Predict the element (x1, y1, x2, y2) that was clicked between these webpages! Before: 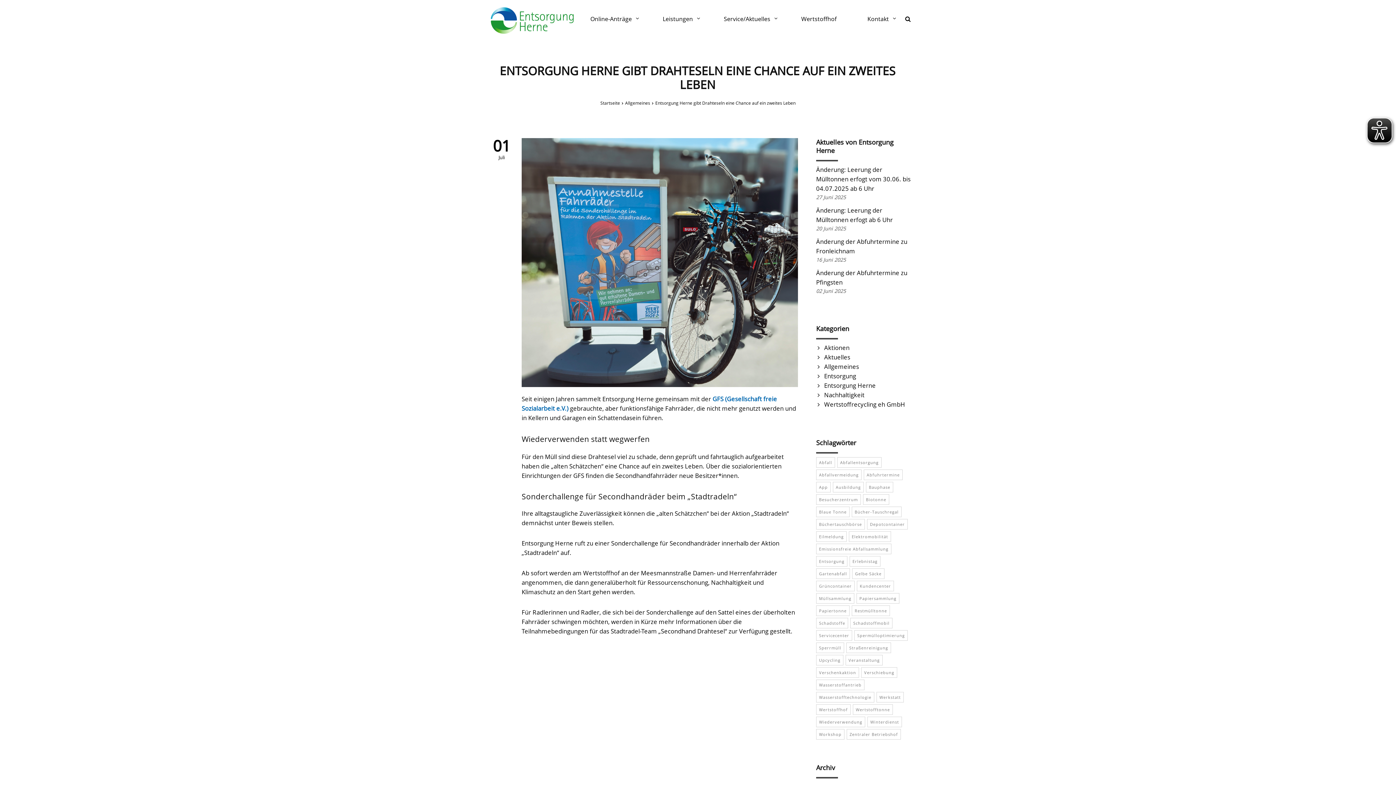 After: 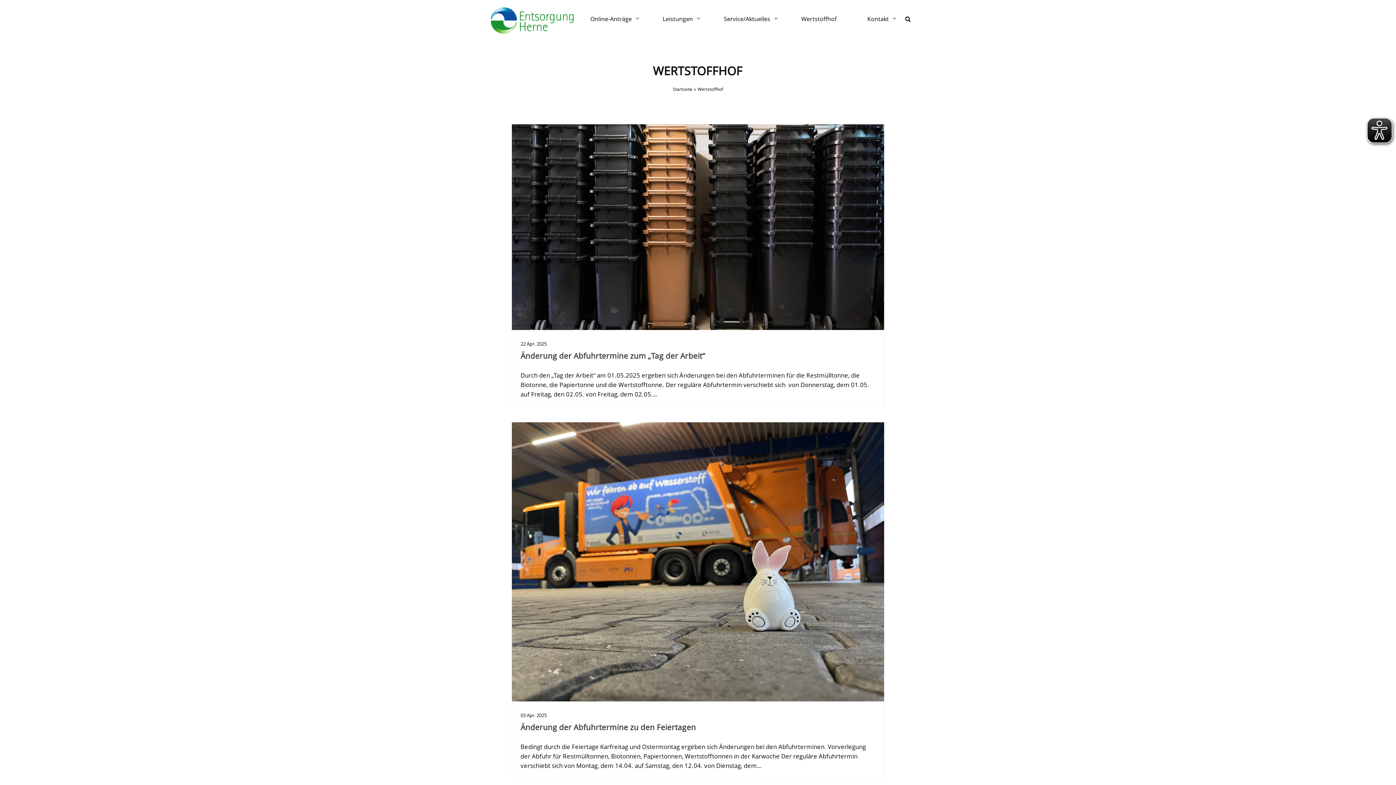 Action: bbox: (816, 704, 850, 715) label: Wertstoffhof